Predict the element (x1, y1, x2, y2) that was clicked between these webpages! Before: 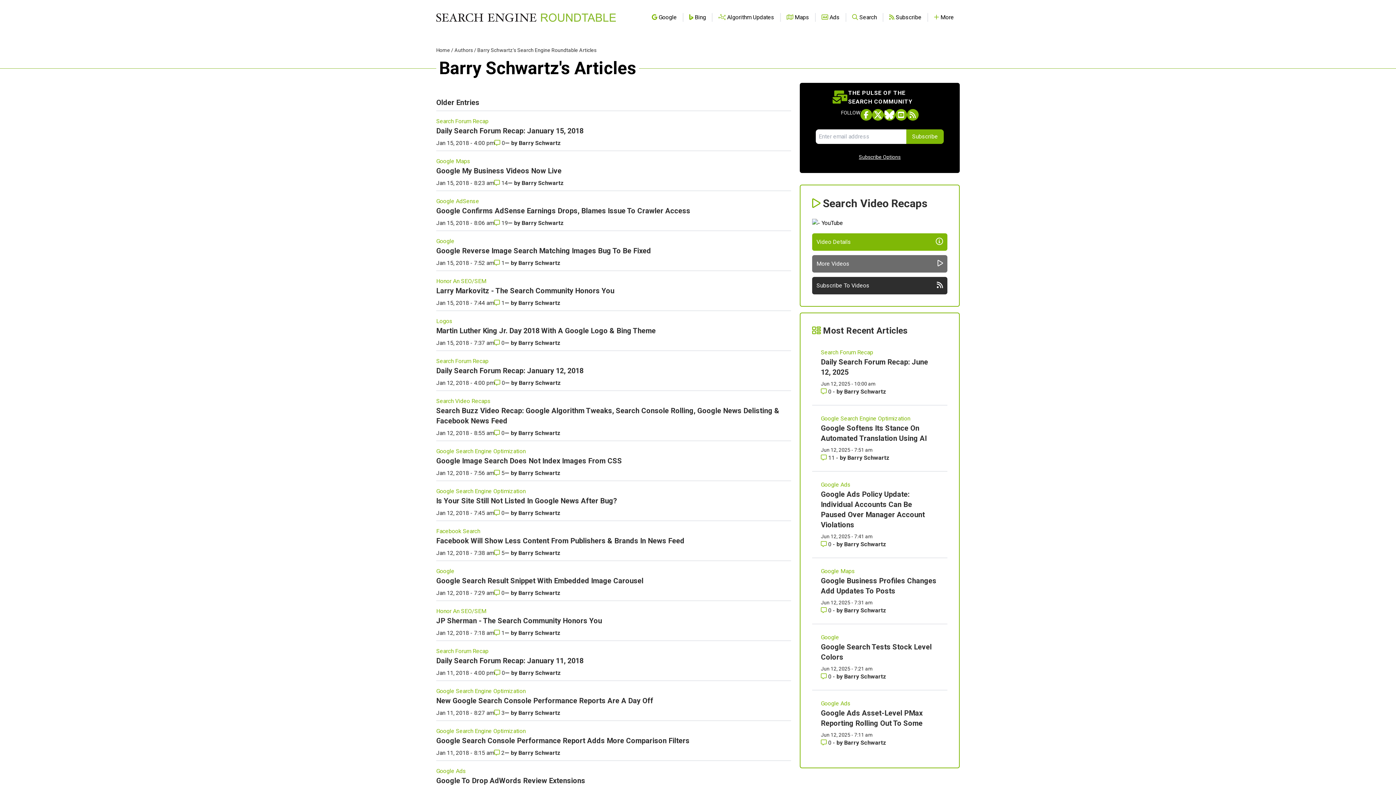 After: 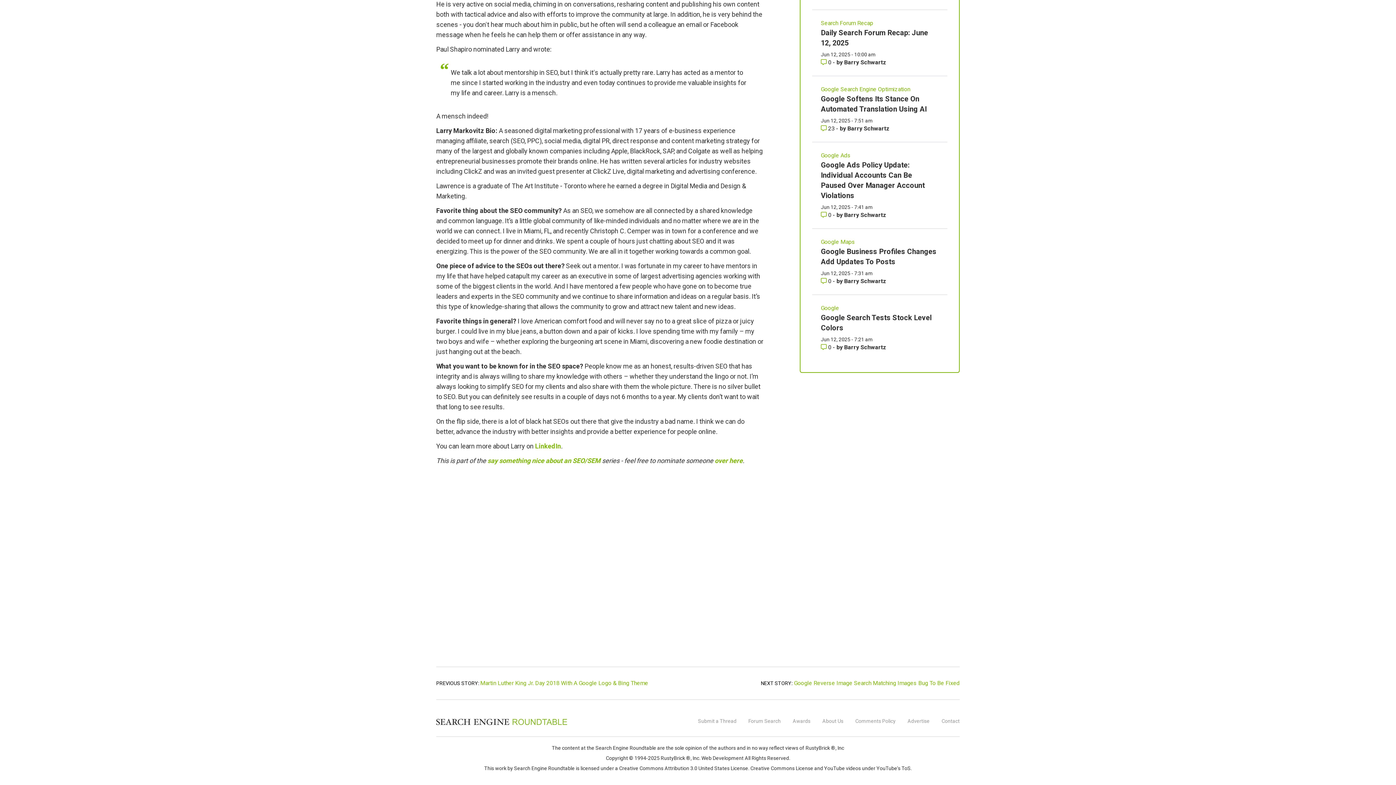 Action: bbox: (494, 298, 504, 307) label: Comments for Larry Markovitz - The Search Community Honors You